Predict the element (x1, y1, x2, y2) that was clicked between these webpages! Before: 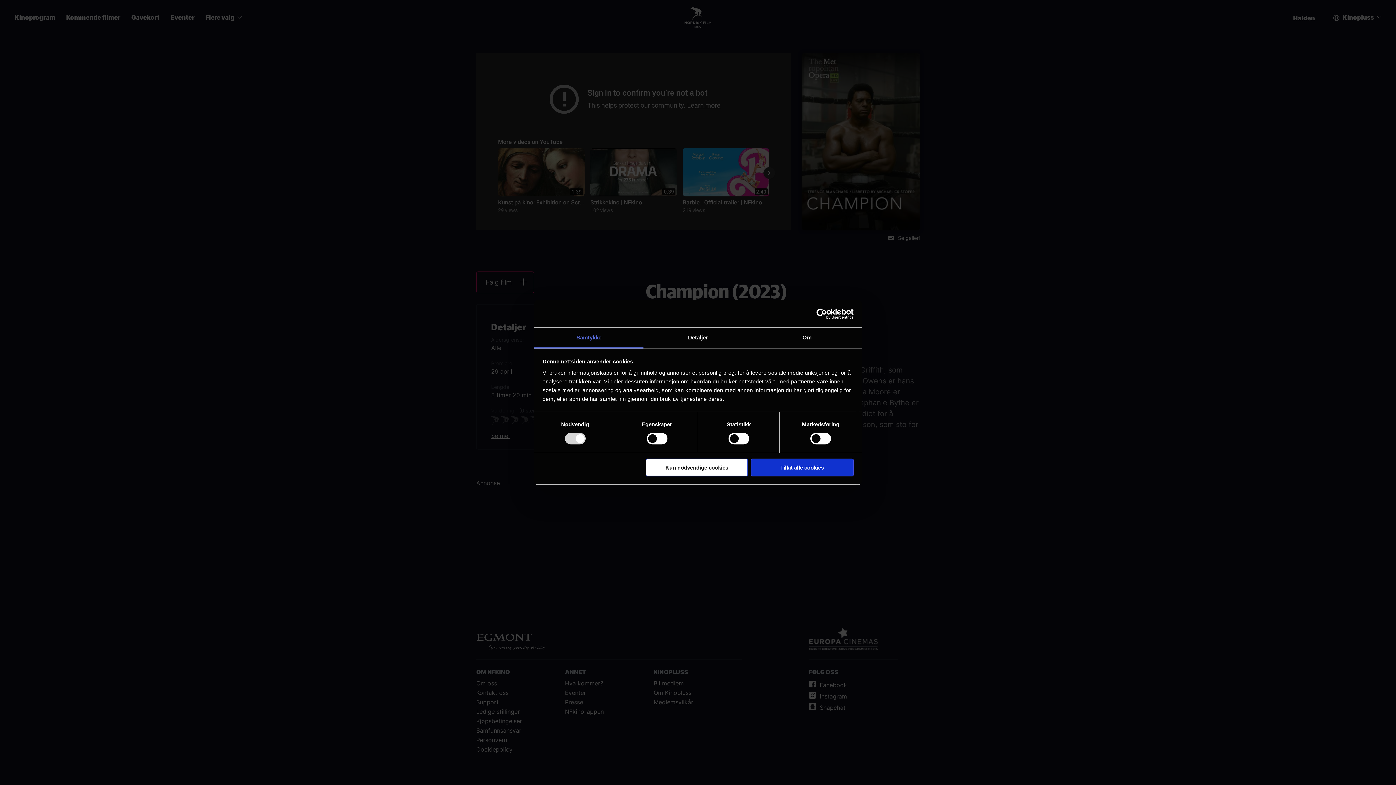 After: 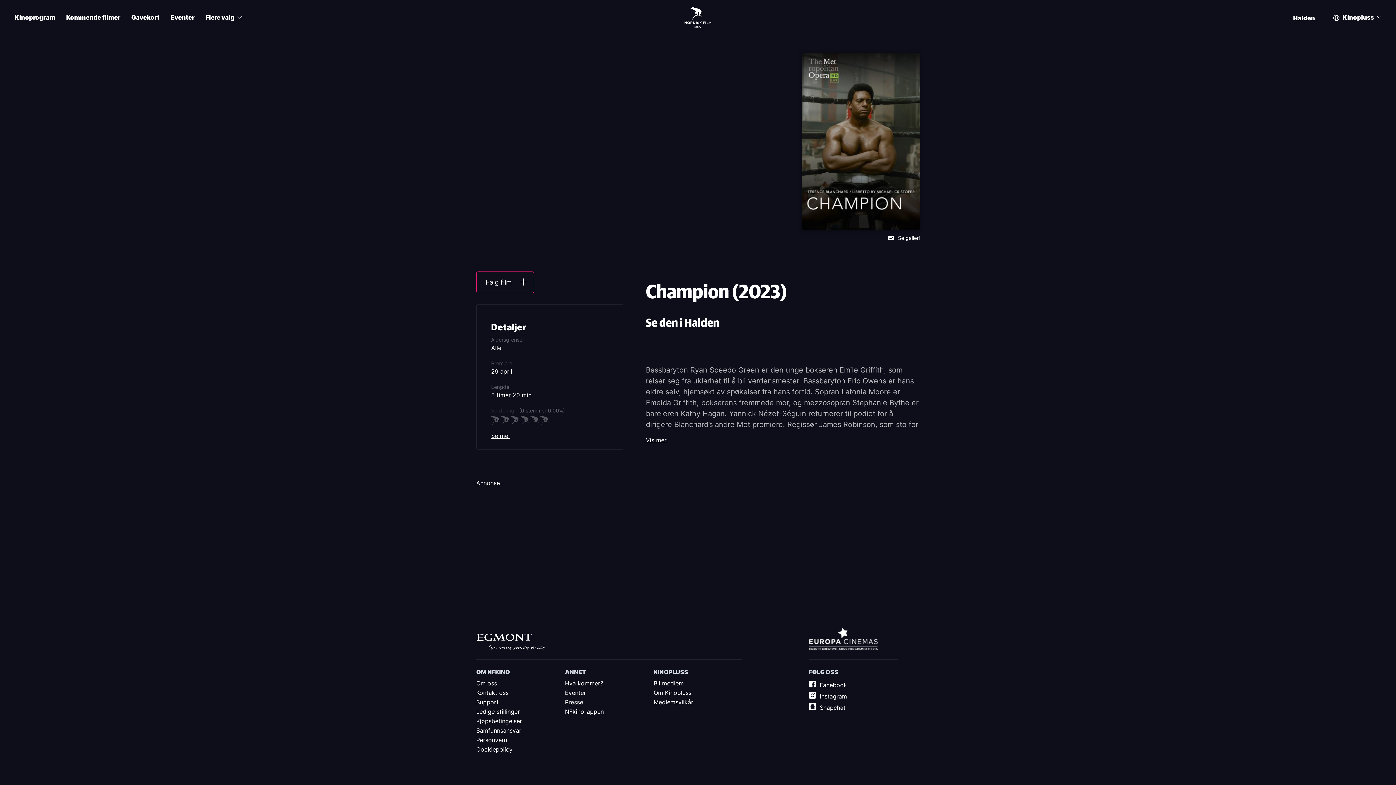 Action: label: Tillat alle cookies bbox: (751, 458, 853, 476)